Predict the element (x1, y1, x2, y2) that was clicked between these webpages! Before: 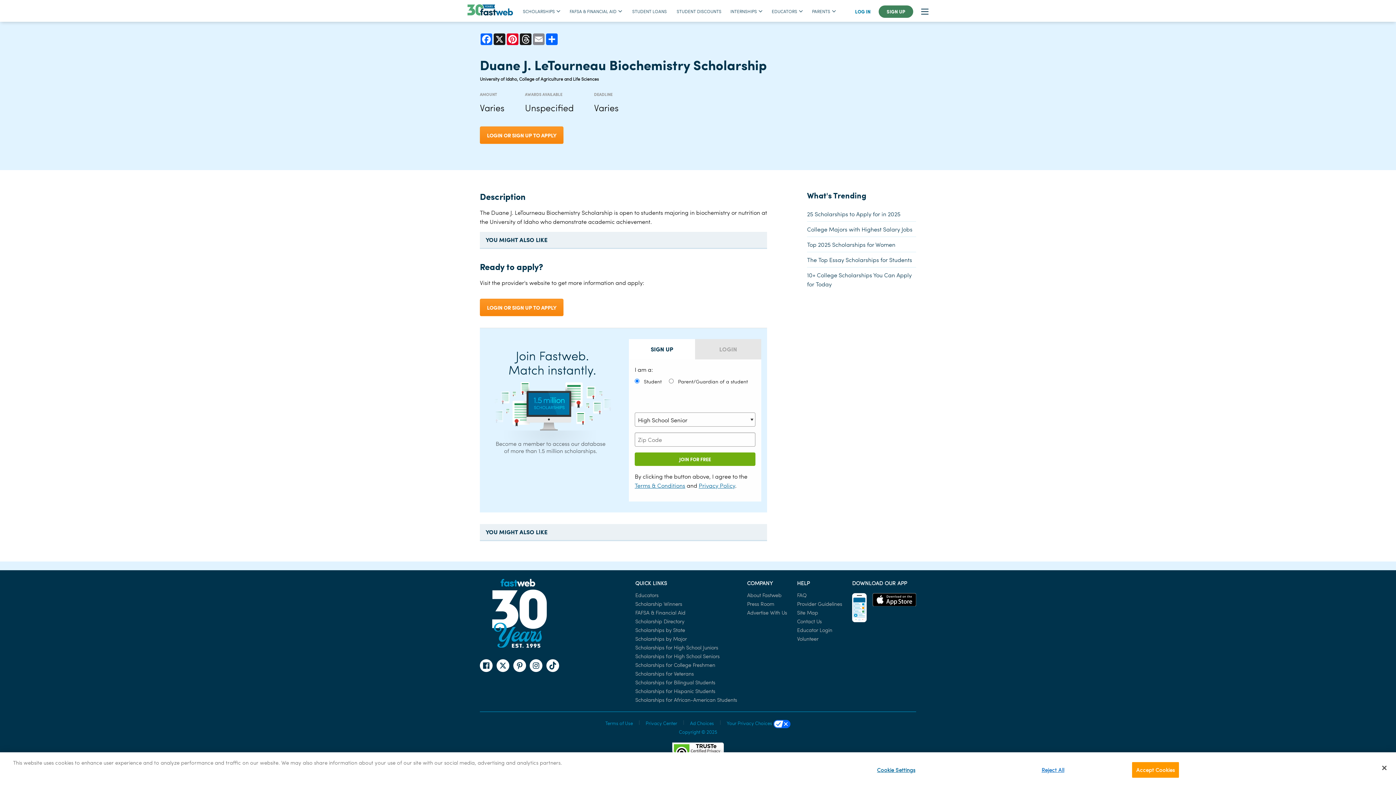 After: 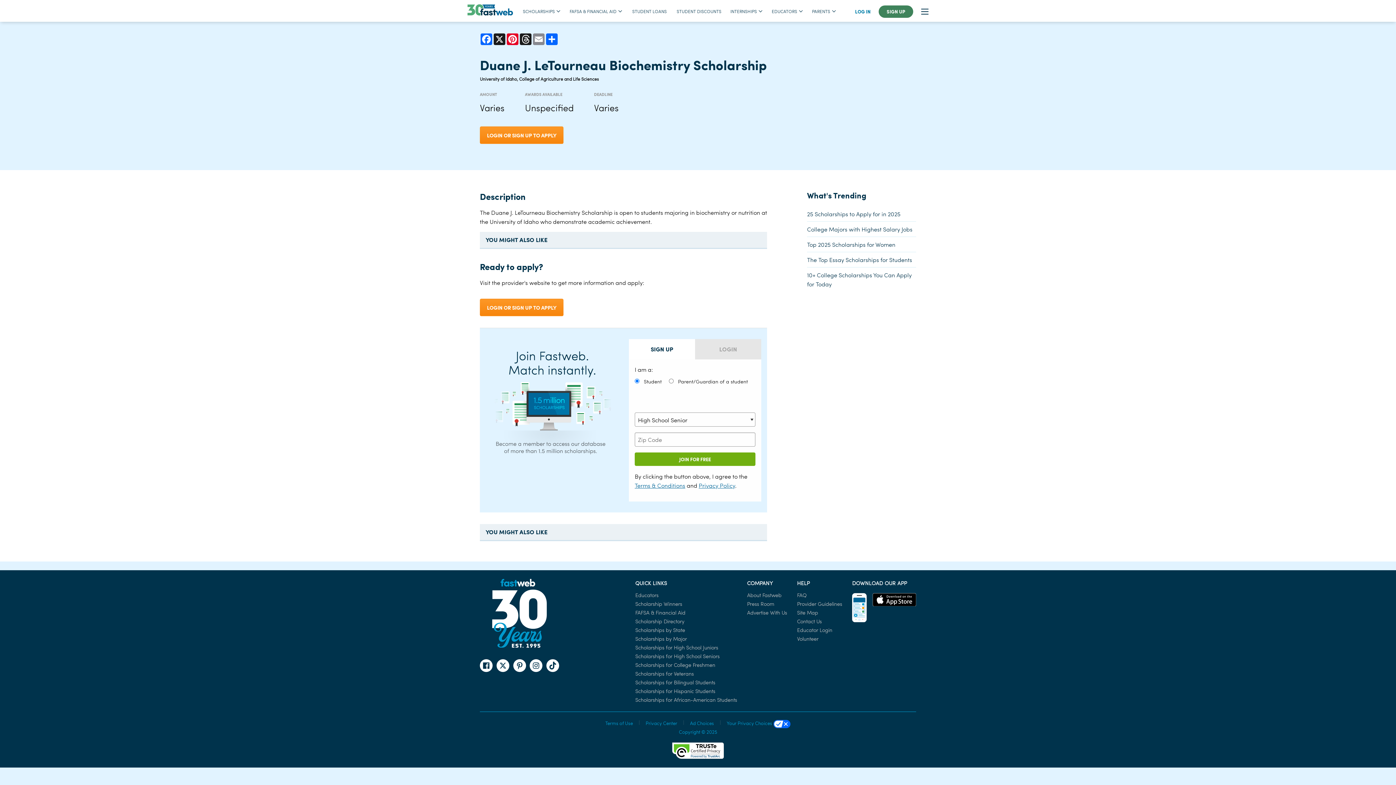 Action: bbox: (1376, 760, 1392, 776) label: Close